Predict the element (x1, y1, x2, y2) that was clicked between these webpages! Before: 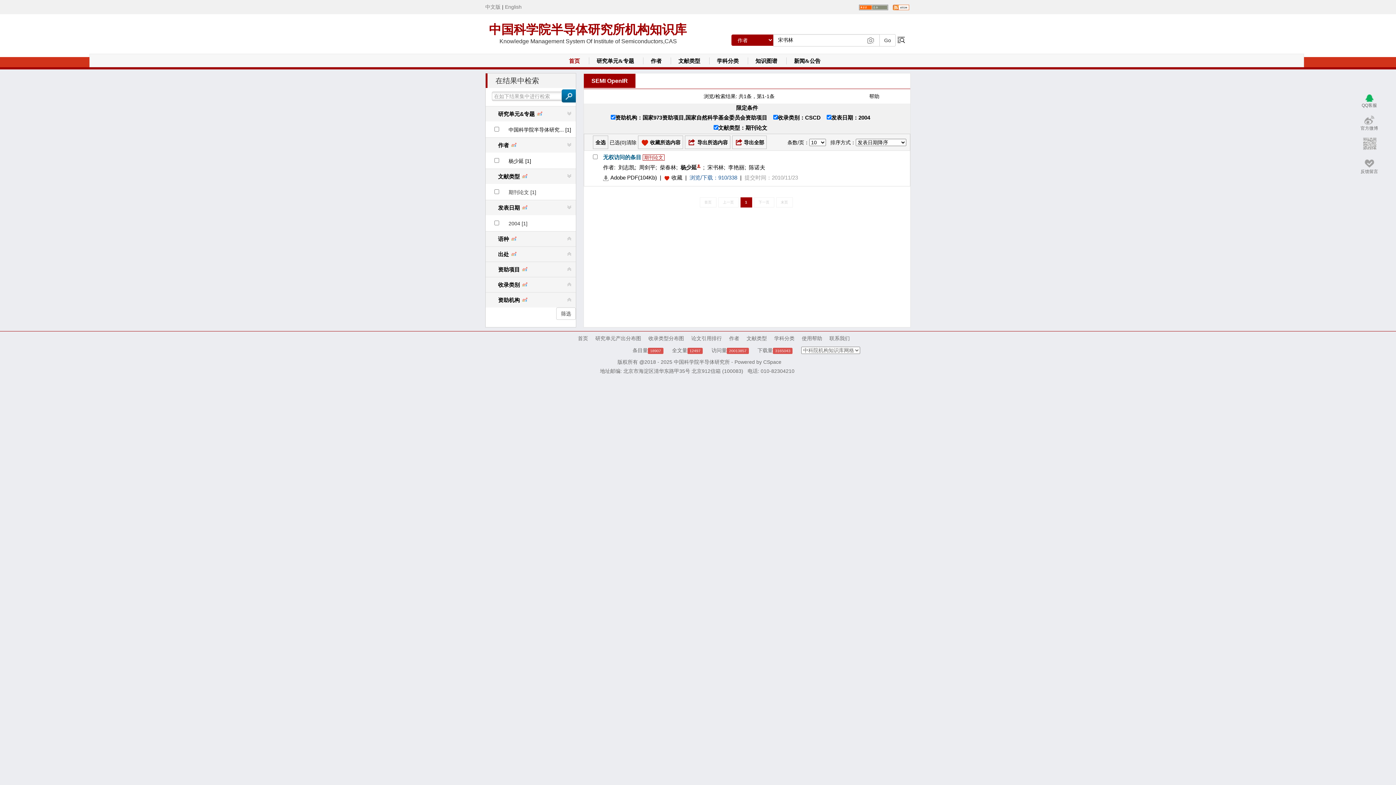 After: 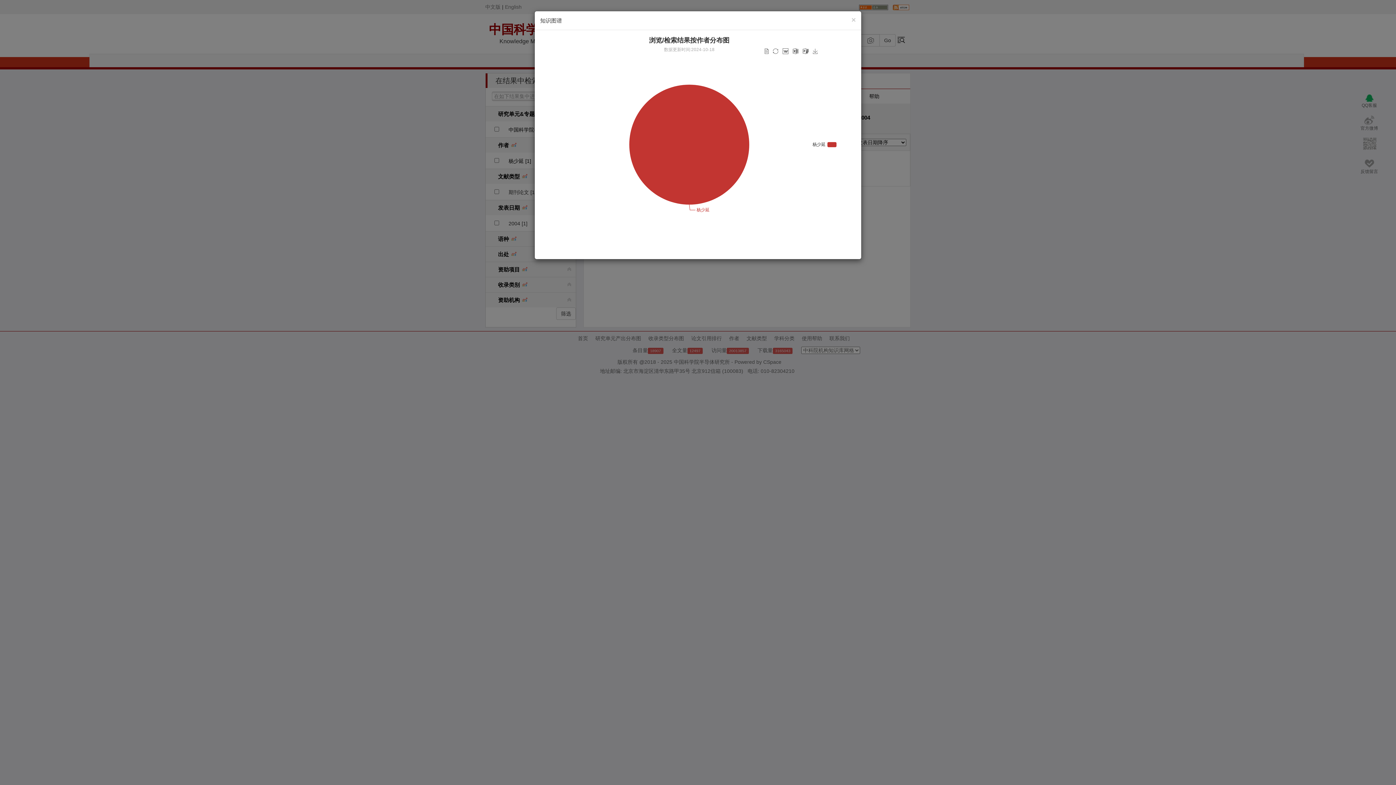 Action: bbox: (509, 137, 517, 147)